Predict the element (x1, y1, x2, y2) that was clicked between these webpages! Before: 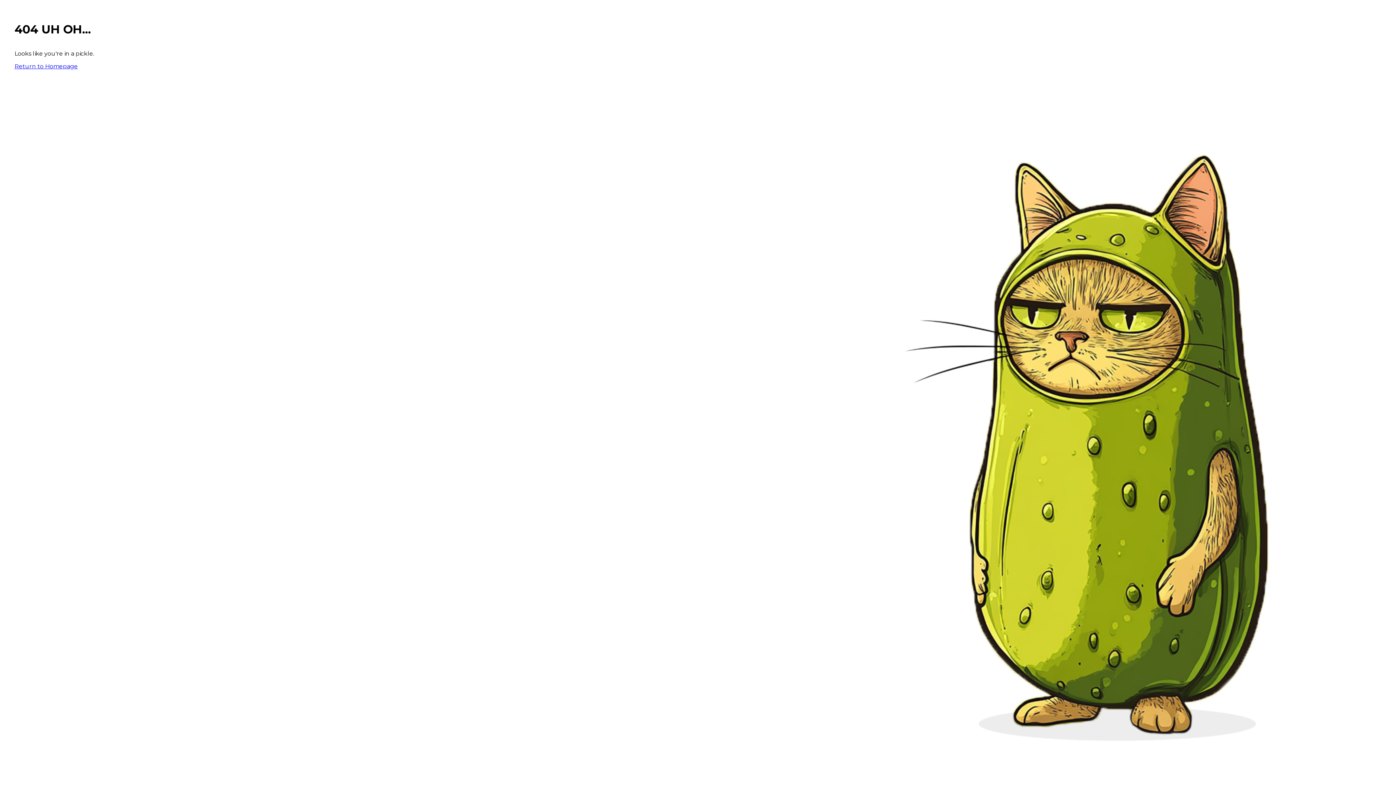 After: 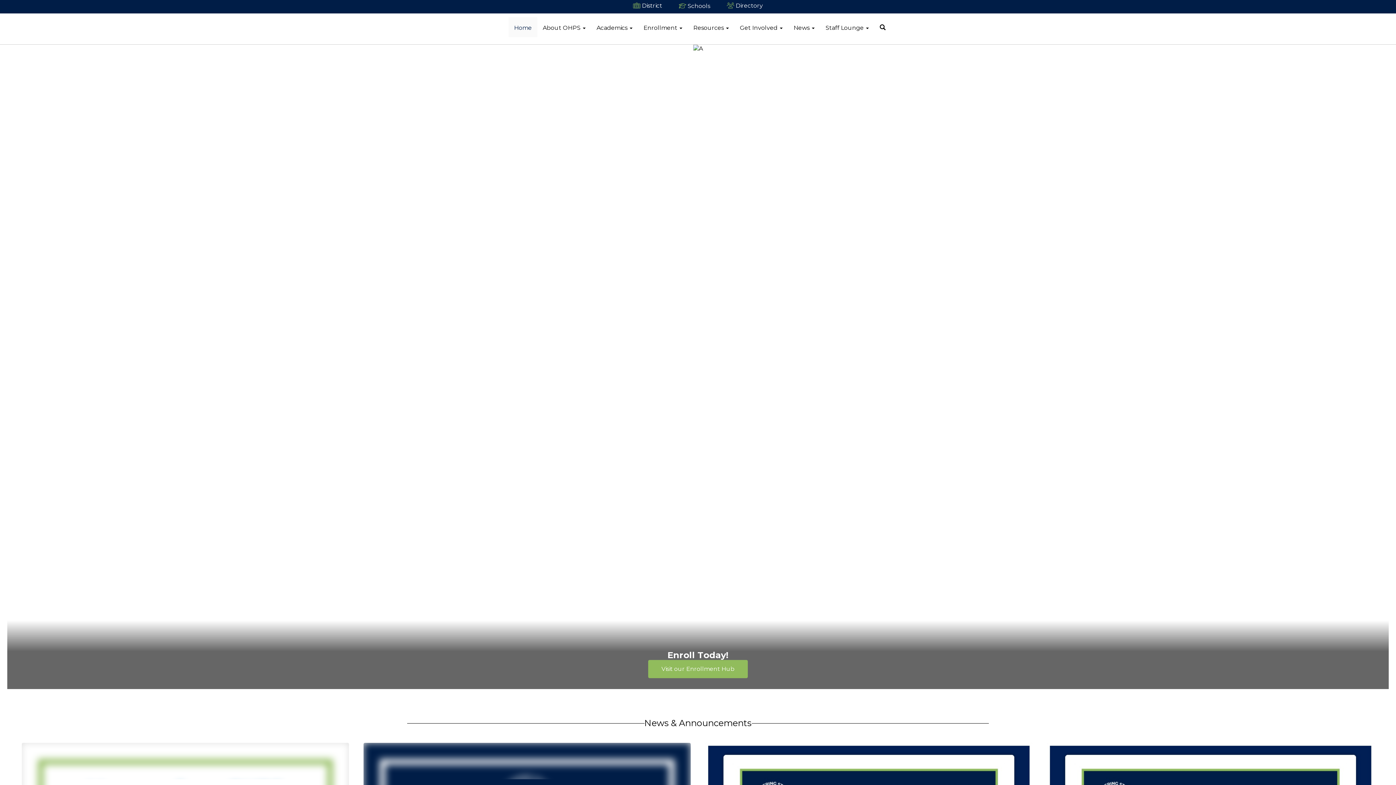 Action: label: Return to Homepage bbox: (14, 62, 77, 69)